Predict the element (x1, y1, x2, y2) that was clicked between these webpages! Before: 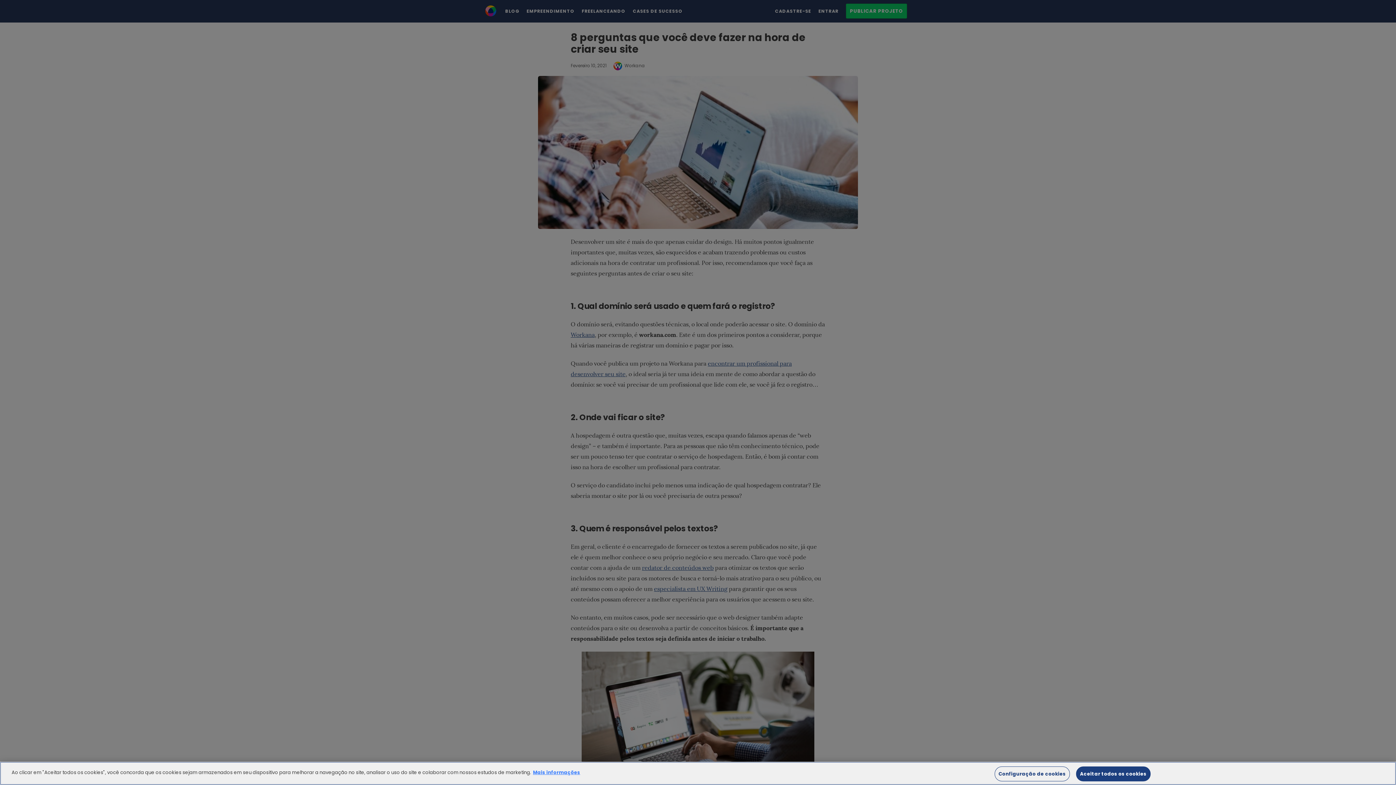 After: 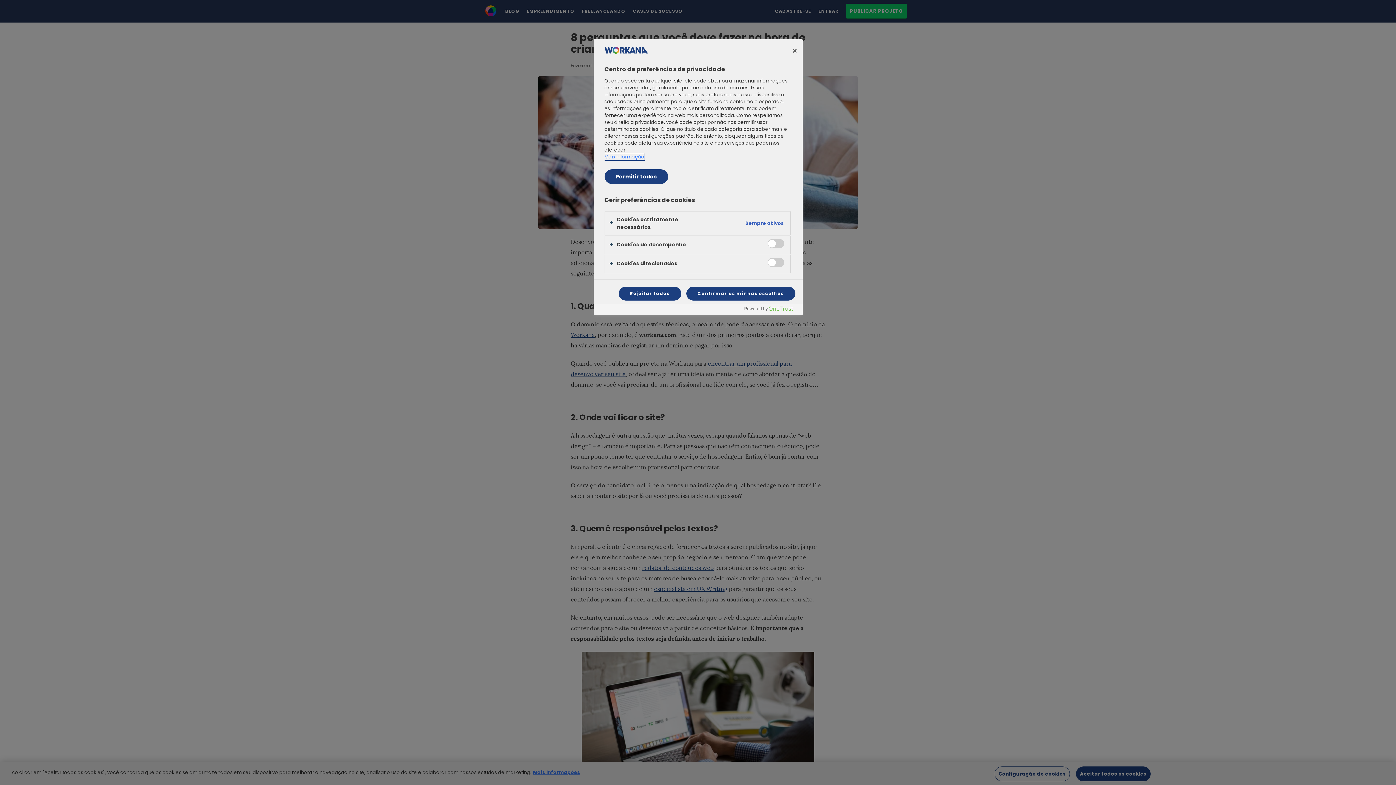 Action: label: Configuração de cookies bbox: (994, 766, 1070, 781)